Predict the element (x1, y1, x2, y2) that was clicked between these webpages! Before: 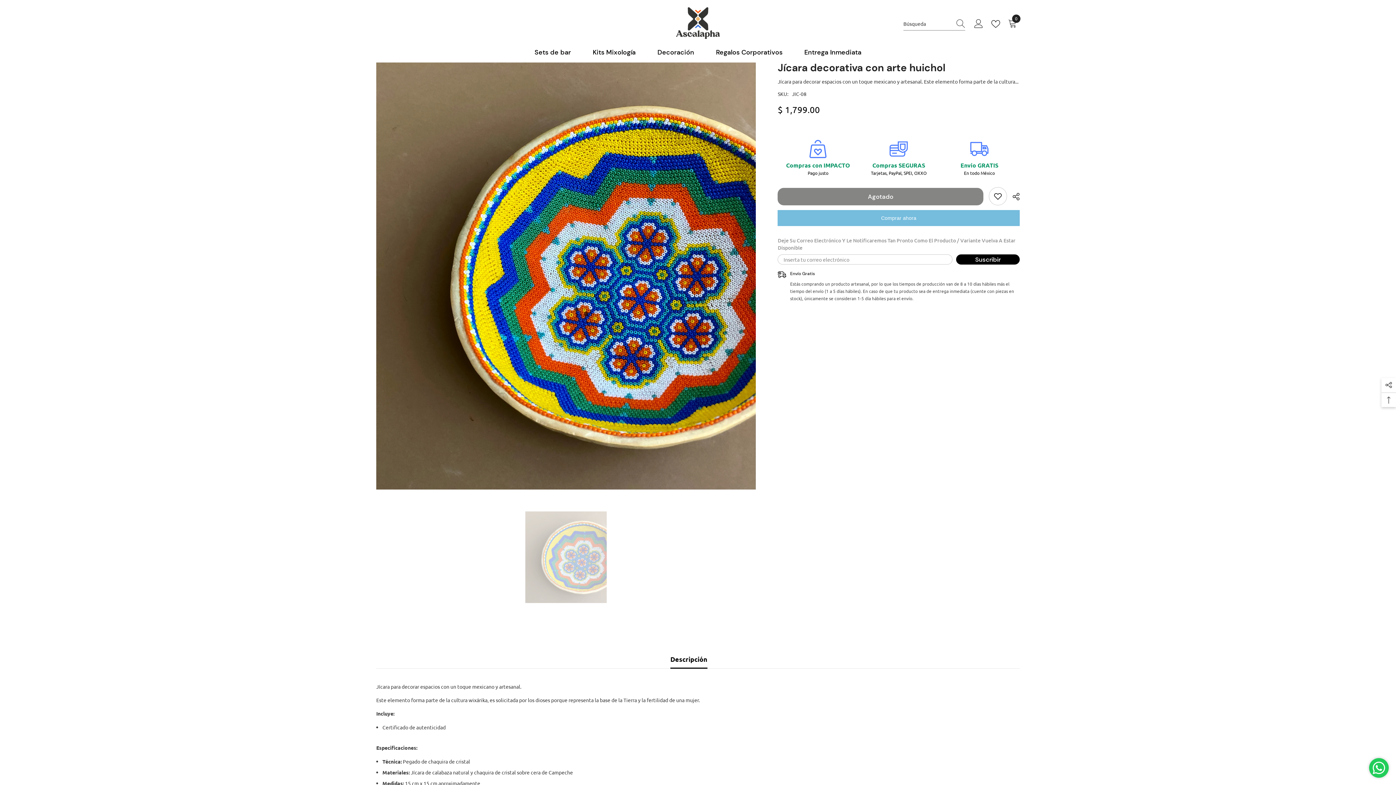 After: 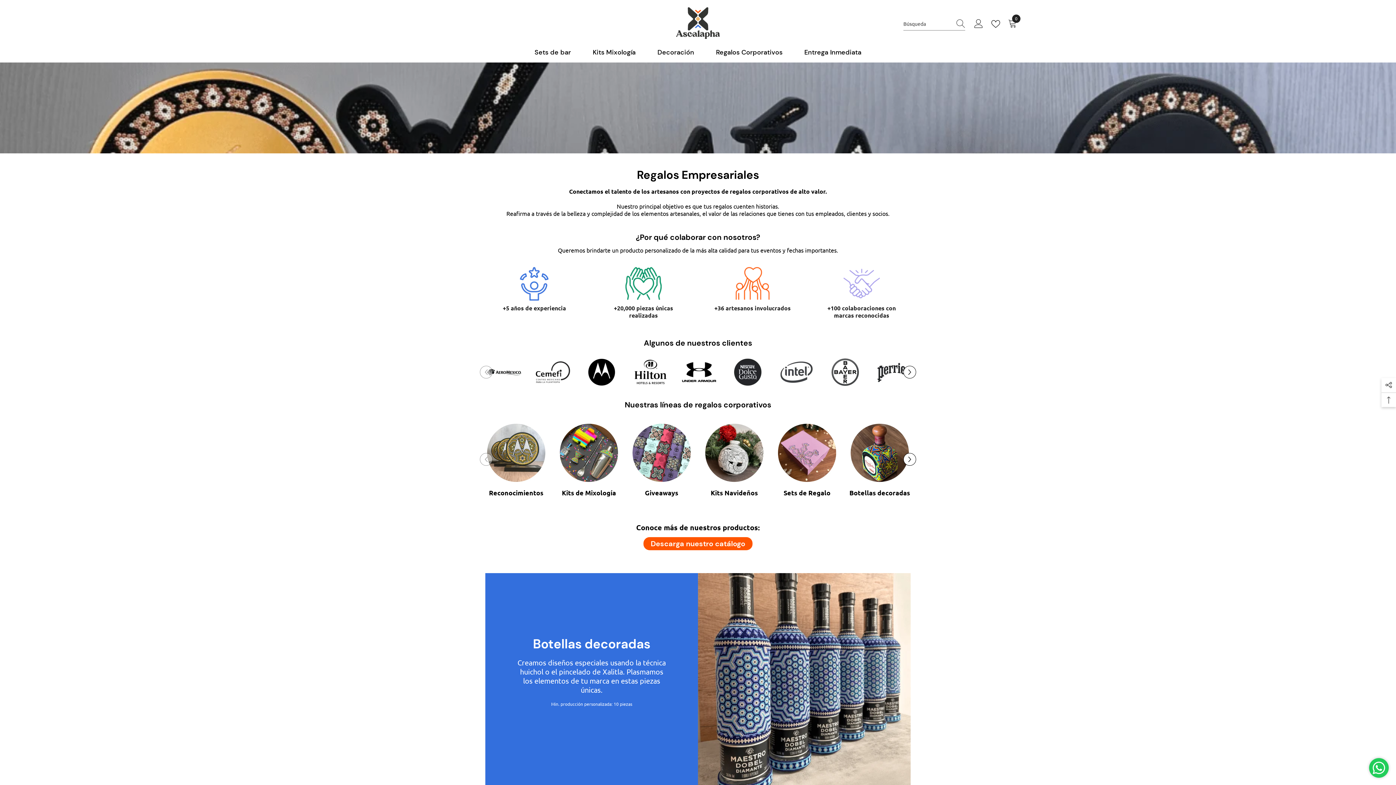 Action: label: Regalos Corporativos bbox: (705, 48, 793, 62)